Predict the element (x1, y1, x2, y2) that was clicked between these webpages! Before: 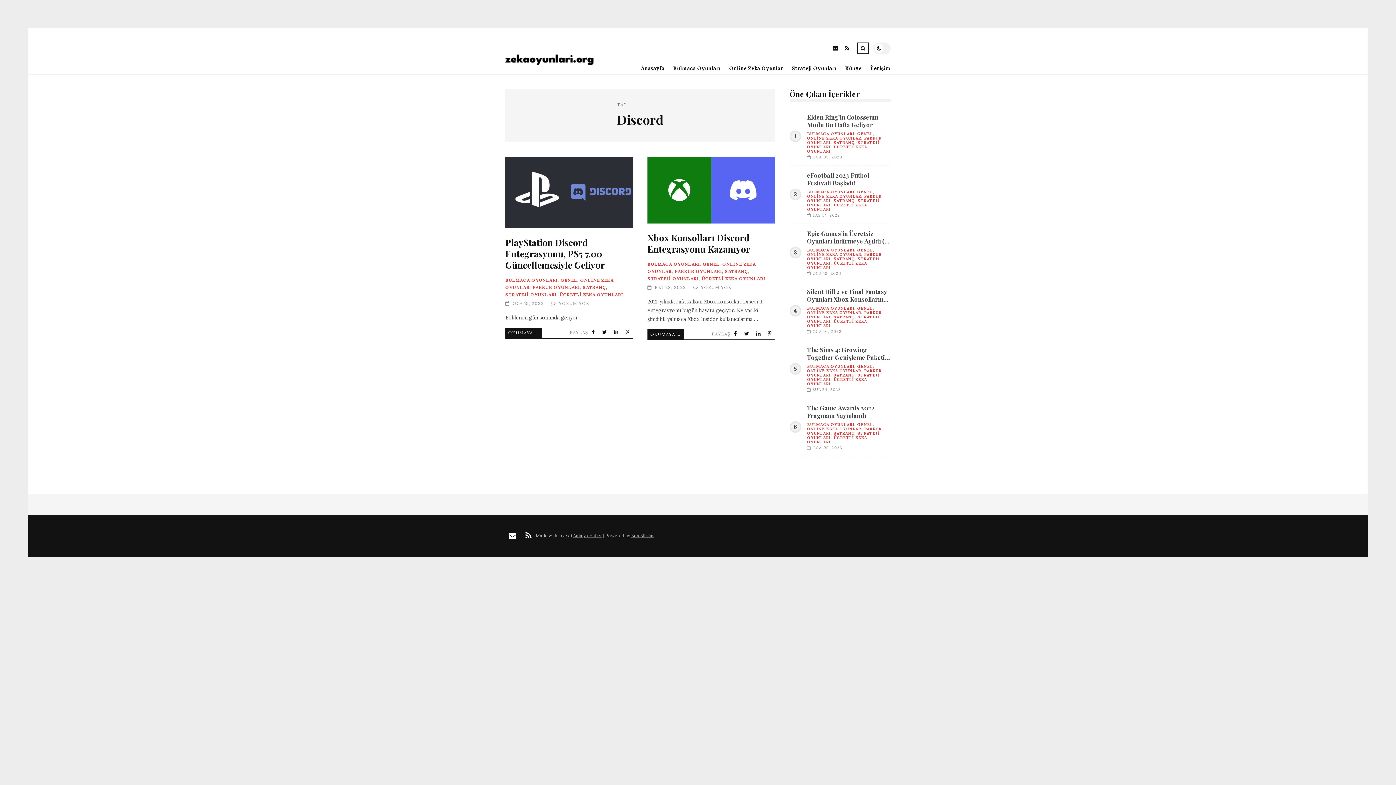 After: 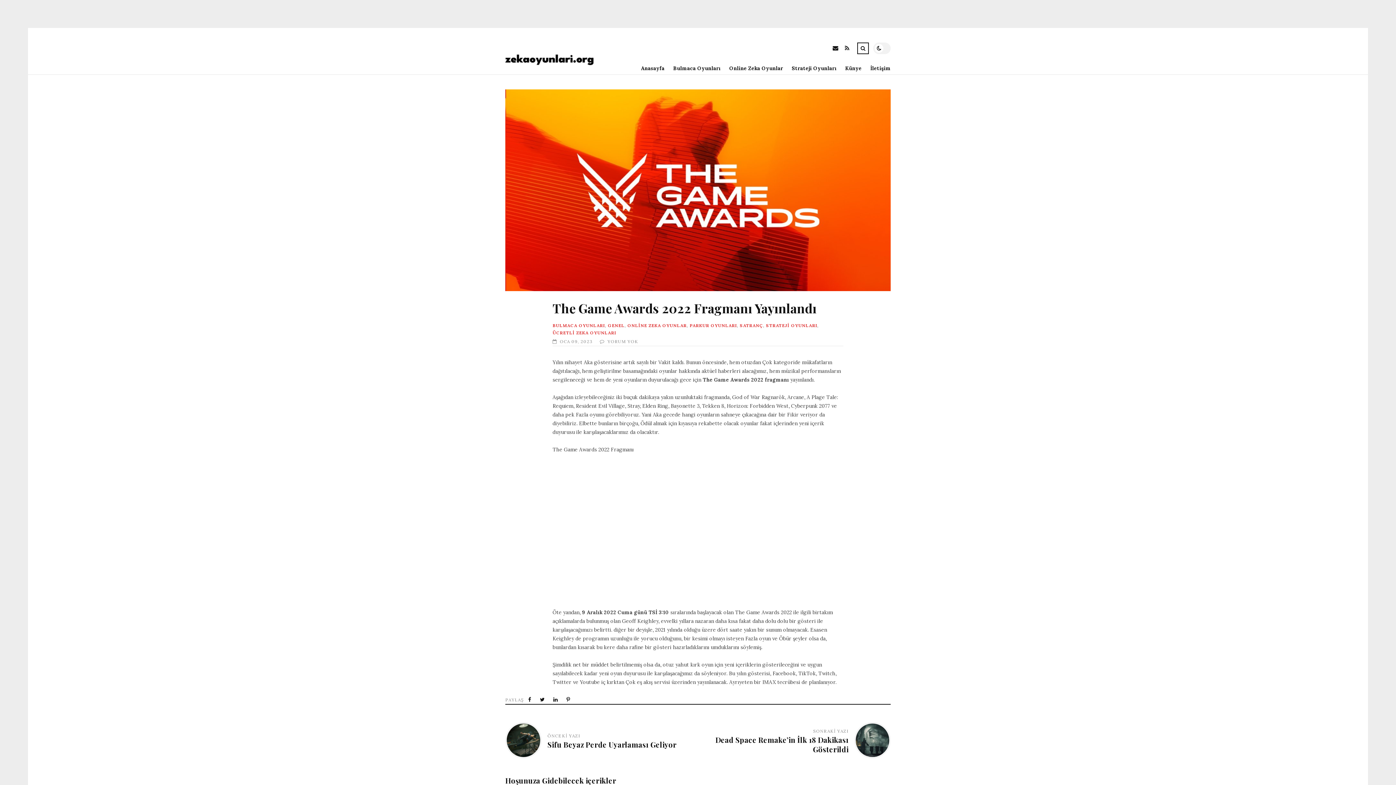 Action: bbox: (807, 404, 890, 419) label: The Game Awards 2022 Fragmanı Yayınlandı